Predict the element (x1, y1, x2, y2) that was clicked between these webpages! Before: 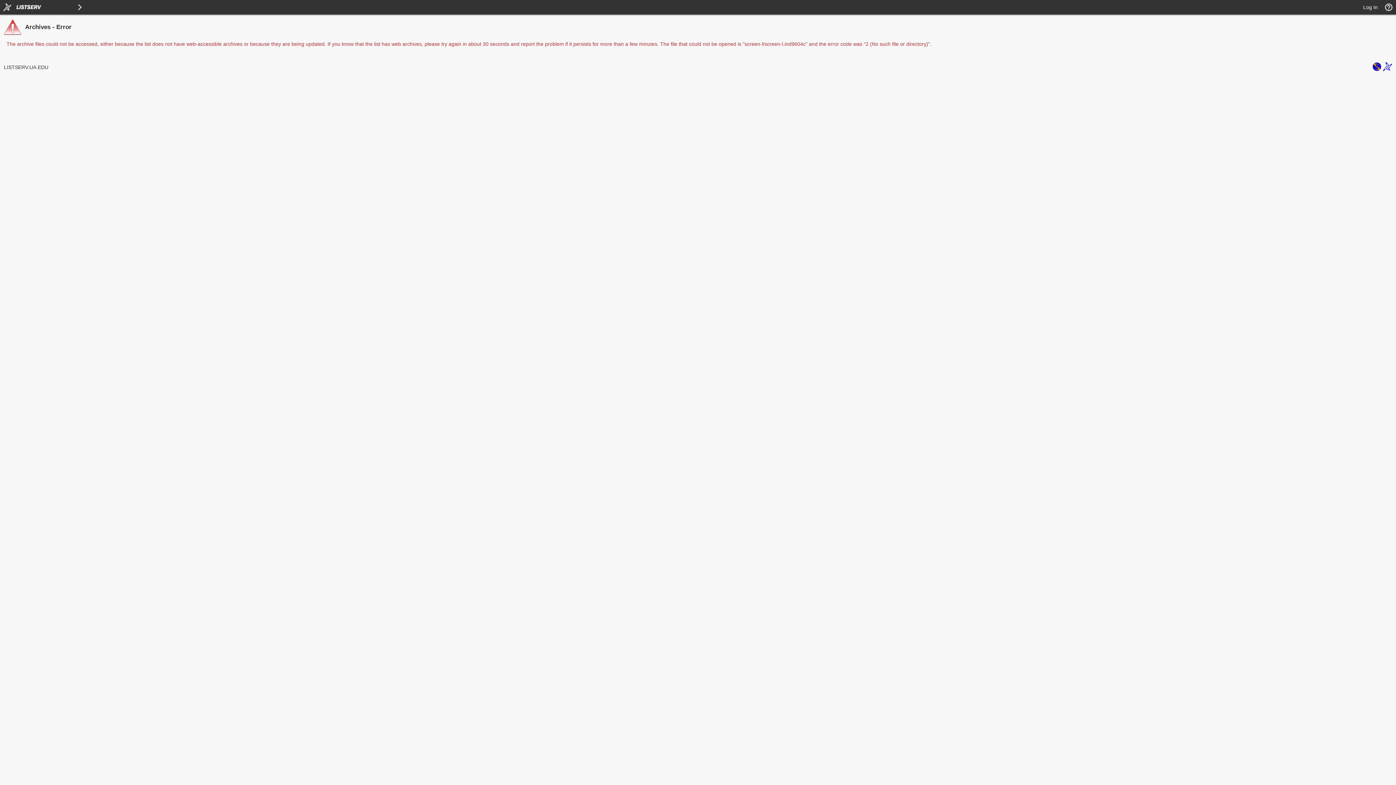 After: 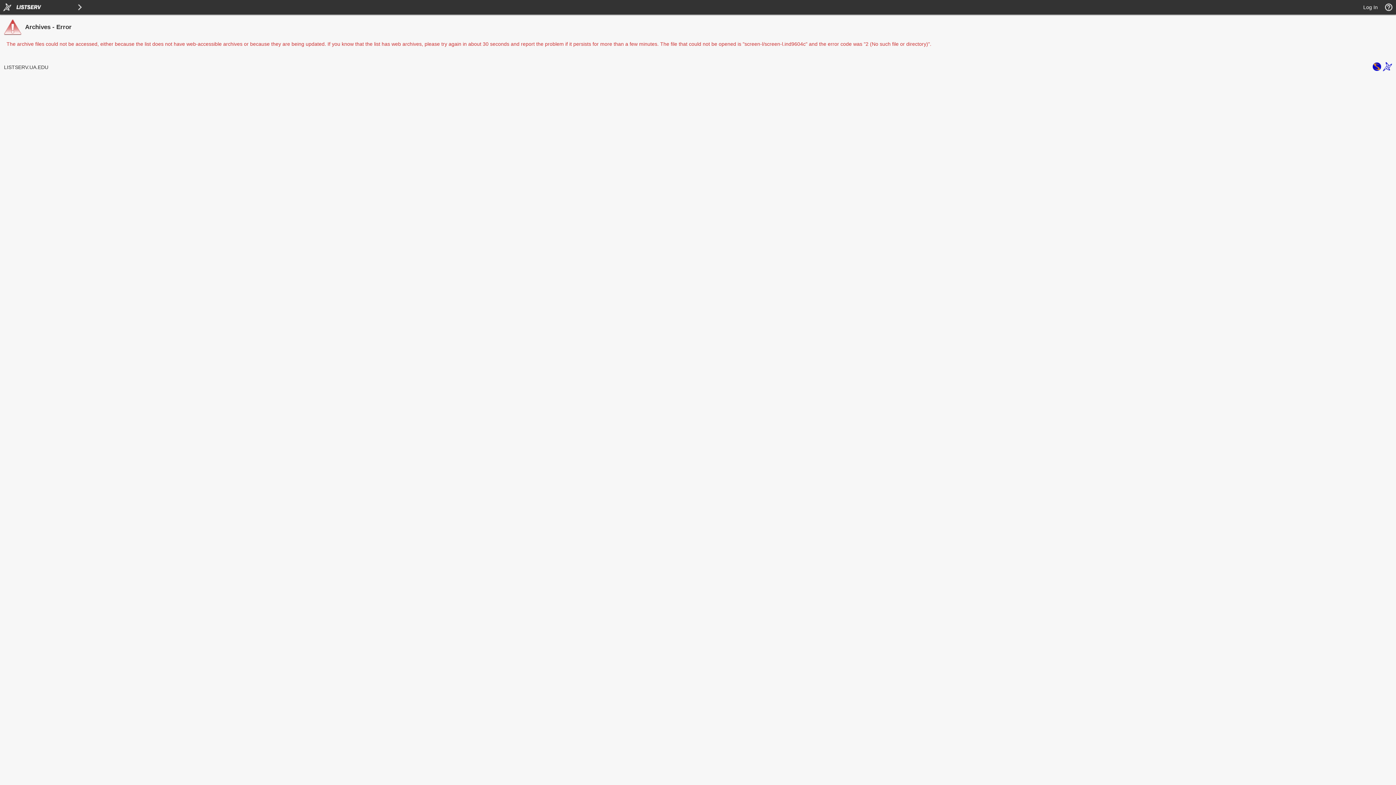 Action: bbox: (1383, 66, 1392, 72)